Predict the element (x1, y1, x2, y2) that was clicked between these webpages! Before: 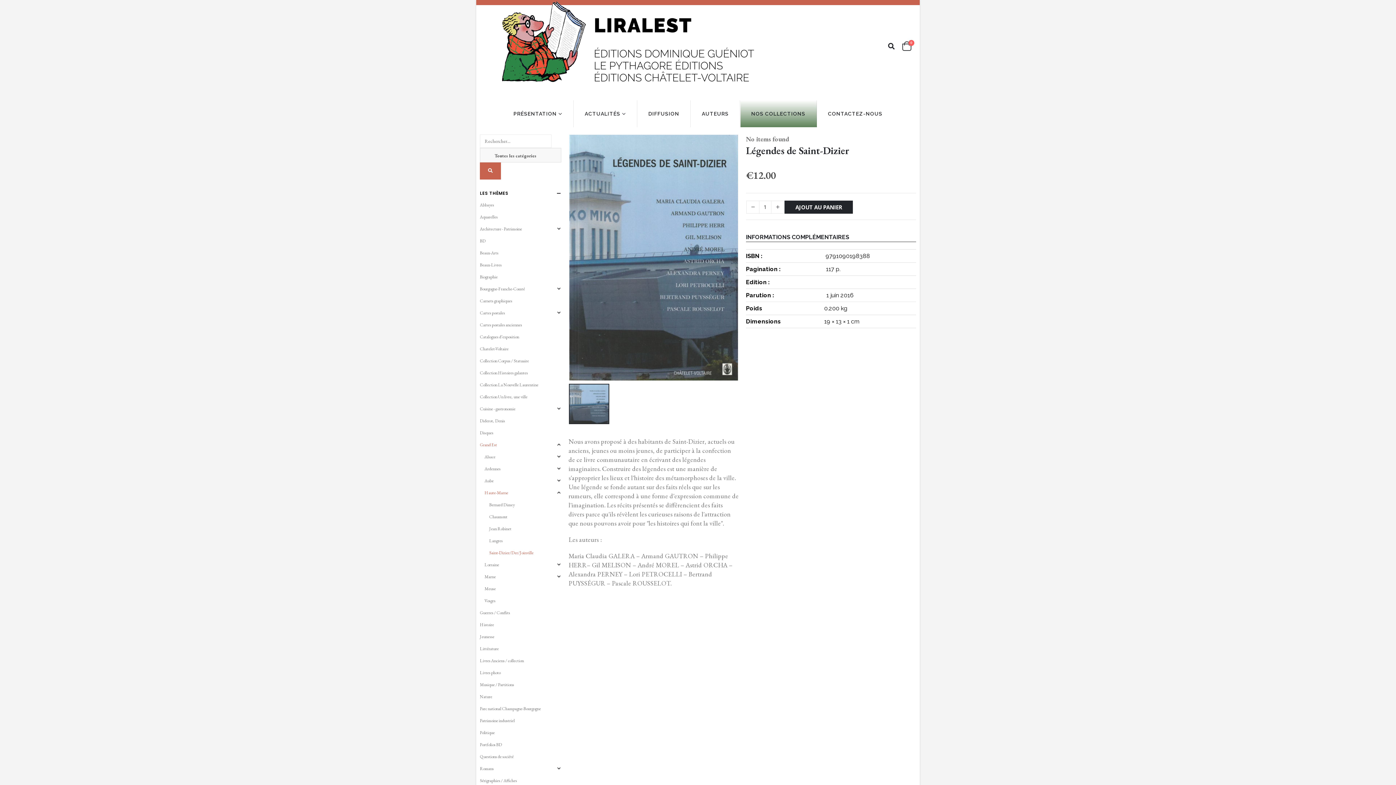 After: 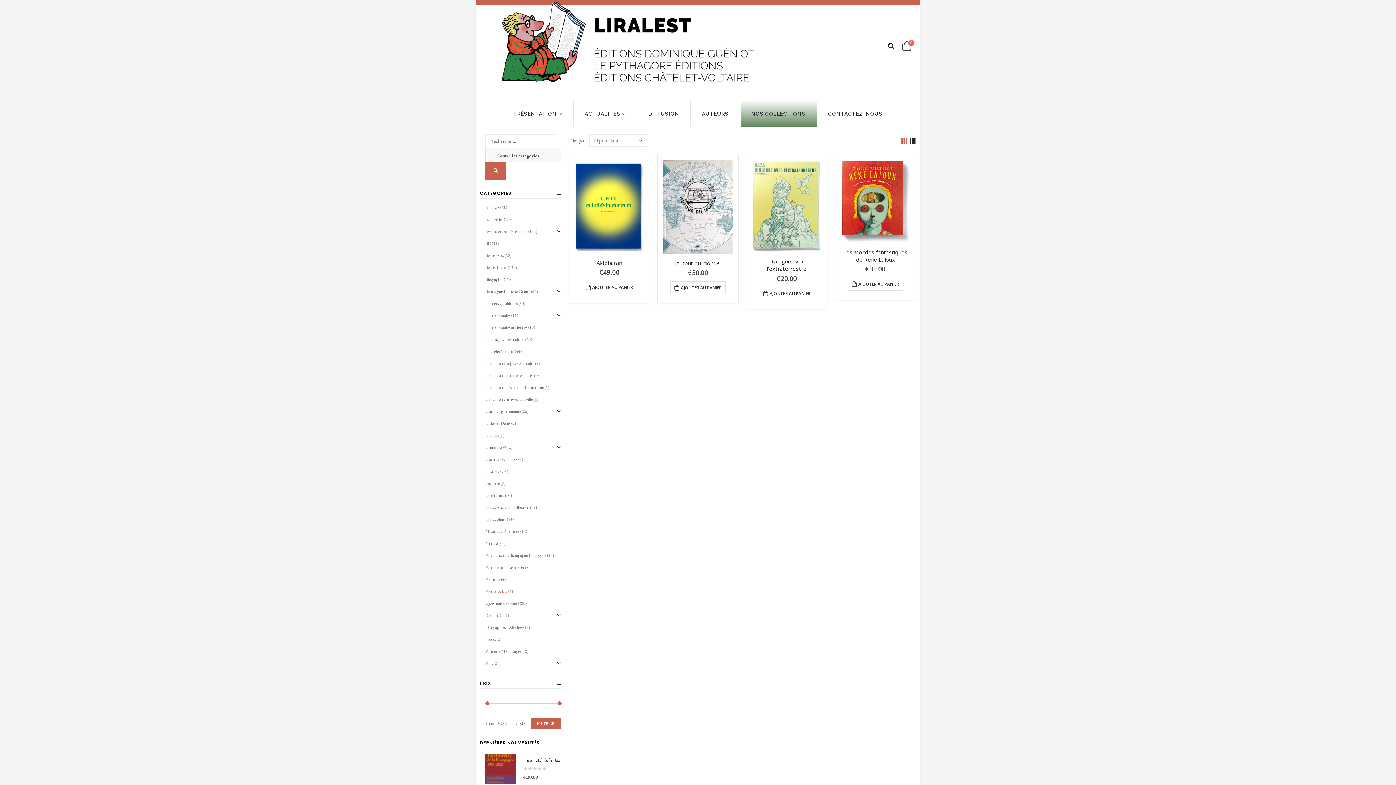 Action: label: Portfolios BD bbox: (480, 739, 502, 751)